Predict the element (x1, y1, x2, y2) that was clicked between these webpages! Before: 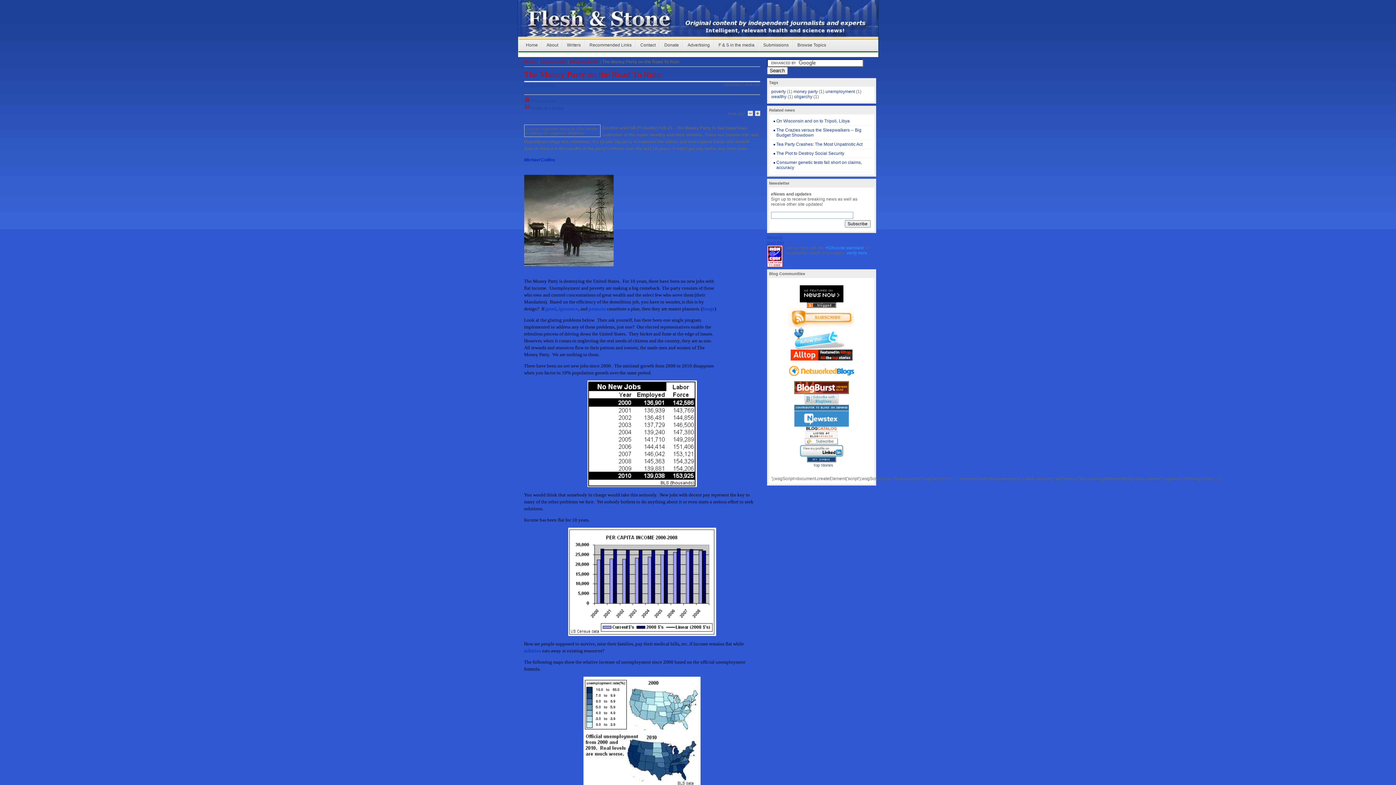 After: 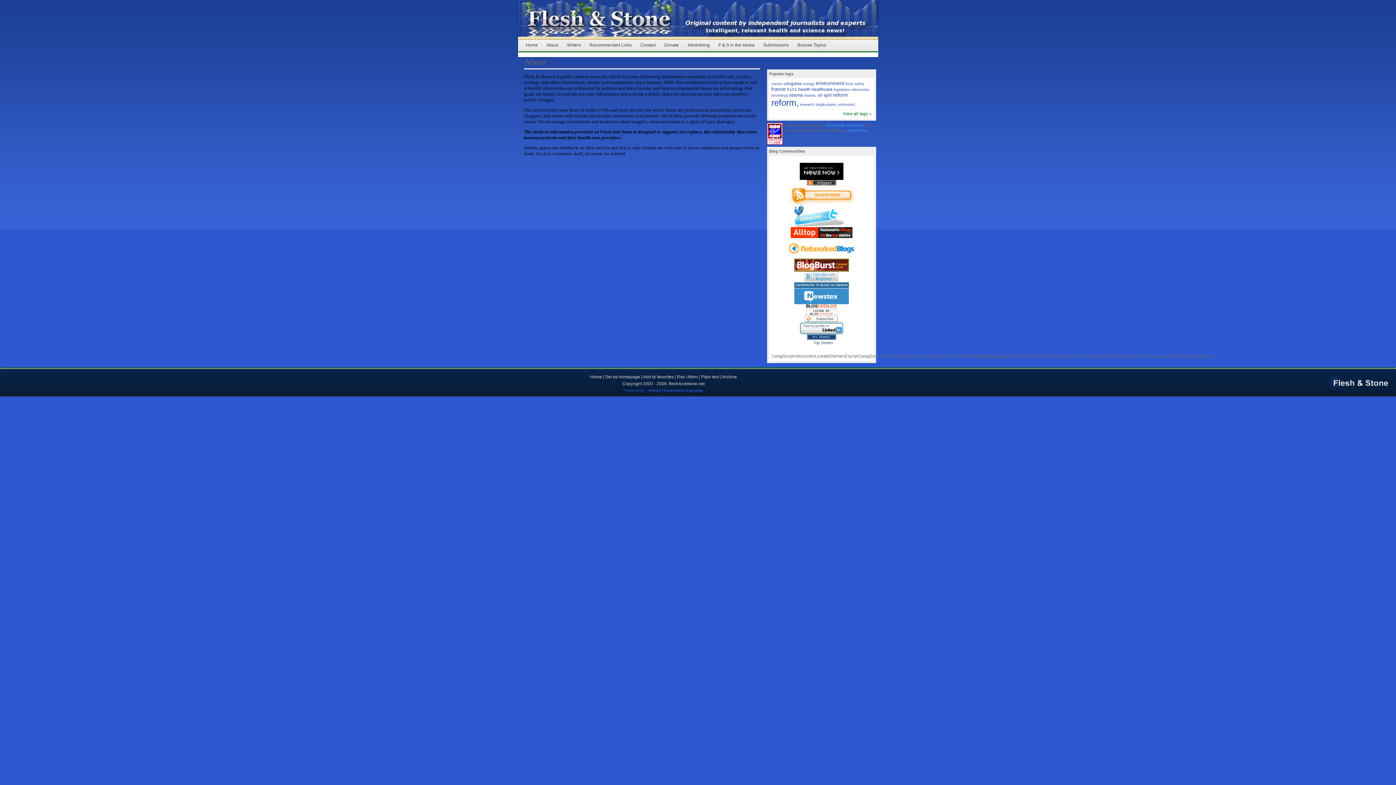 Action: label: About bbox: (542, 39, 562, 50)